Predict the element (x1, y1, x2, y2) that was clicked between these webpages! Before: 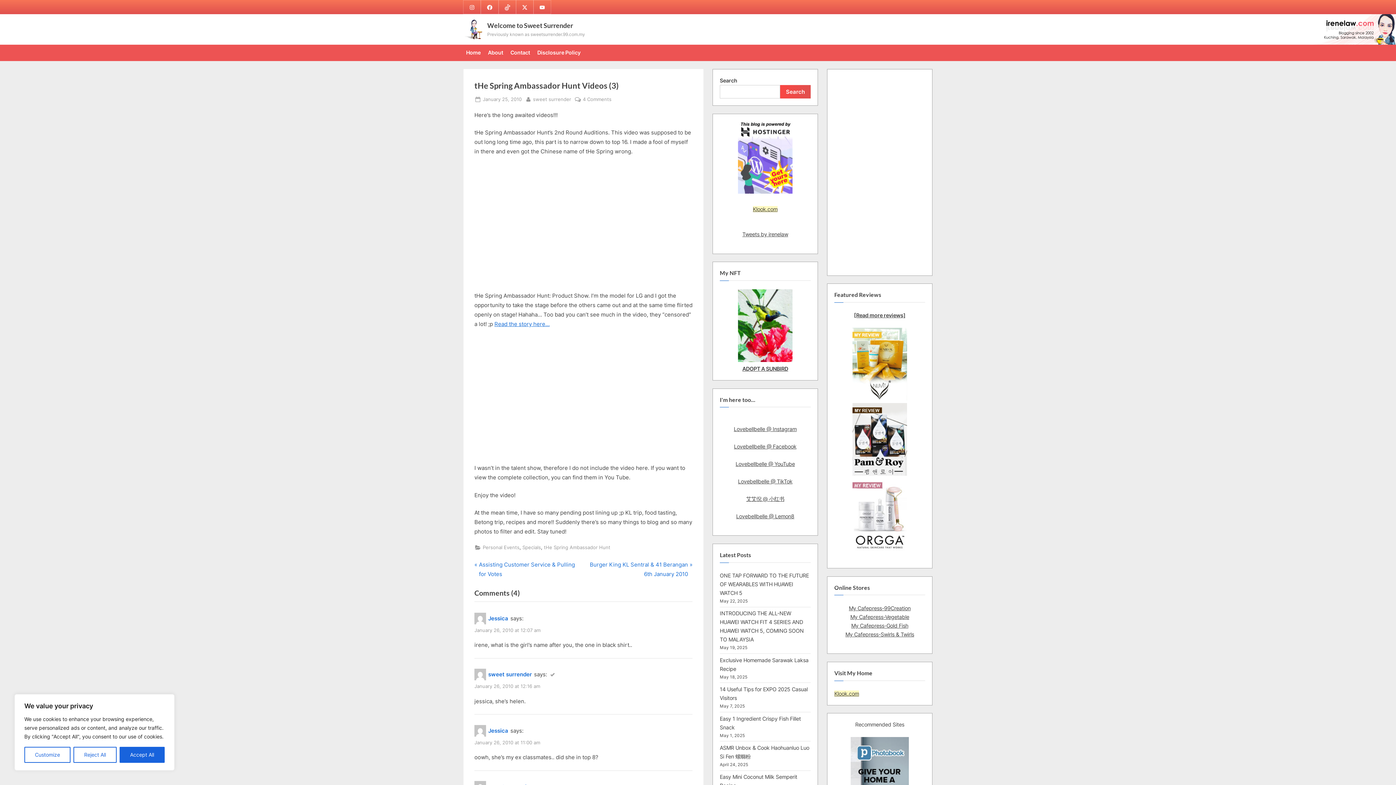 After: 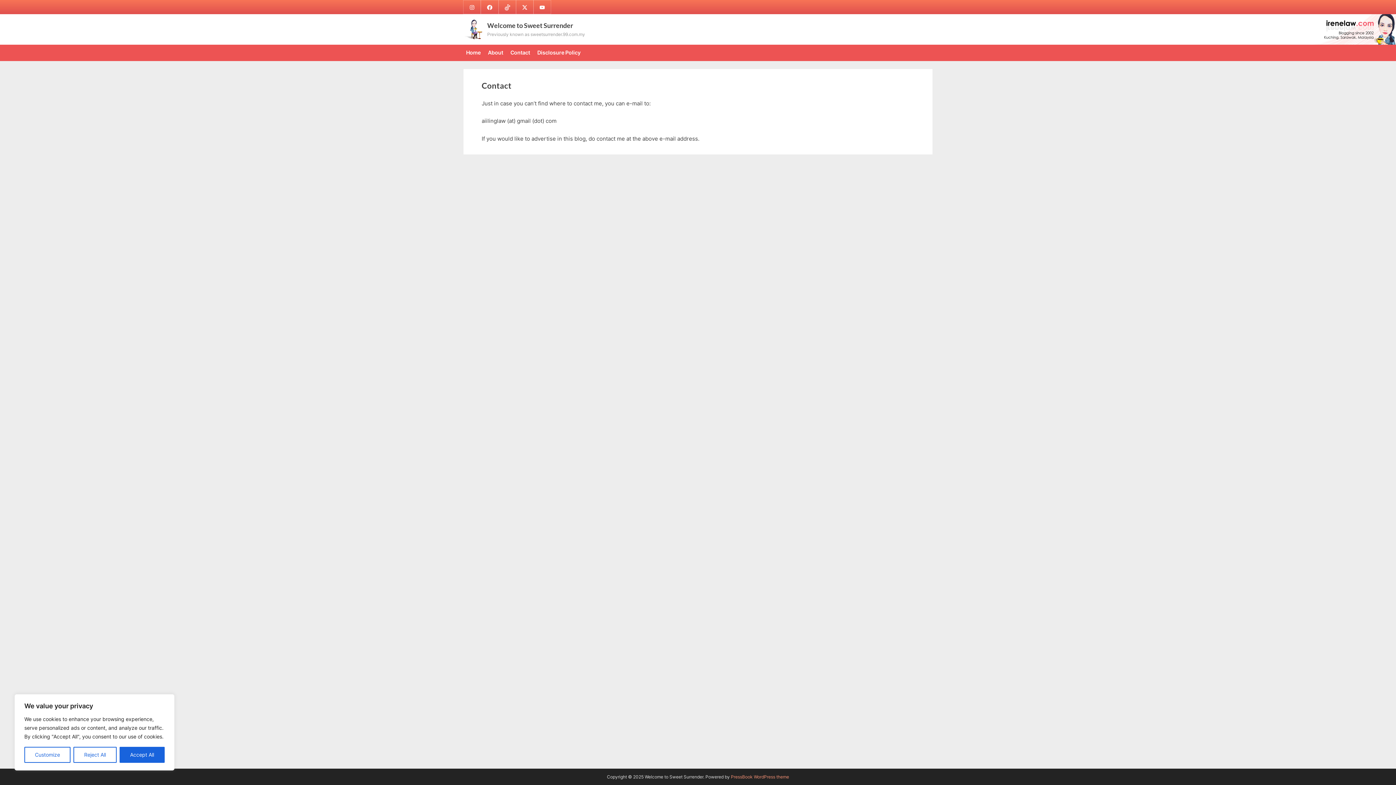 Action: label: Contact bbox: (507, 46, 532, 58)